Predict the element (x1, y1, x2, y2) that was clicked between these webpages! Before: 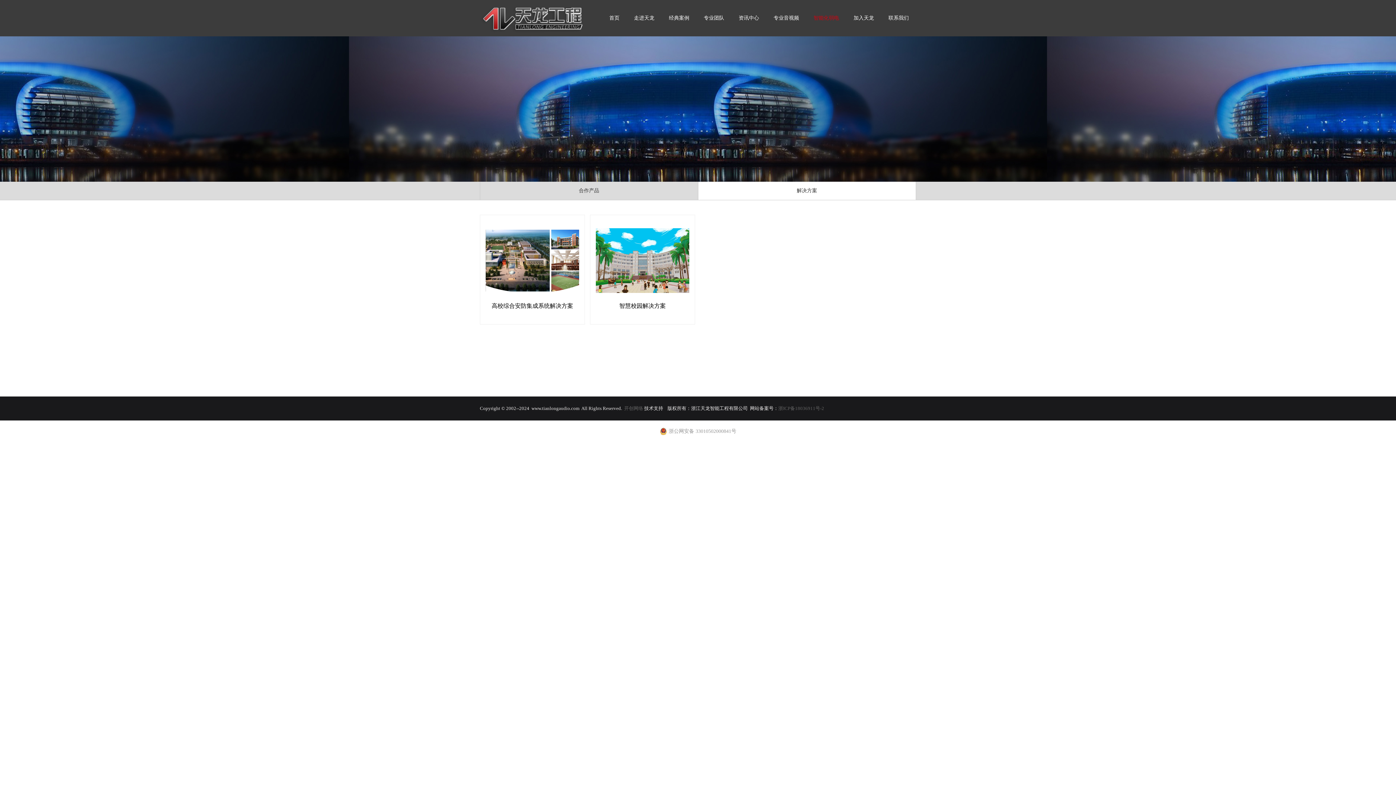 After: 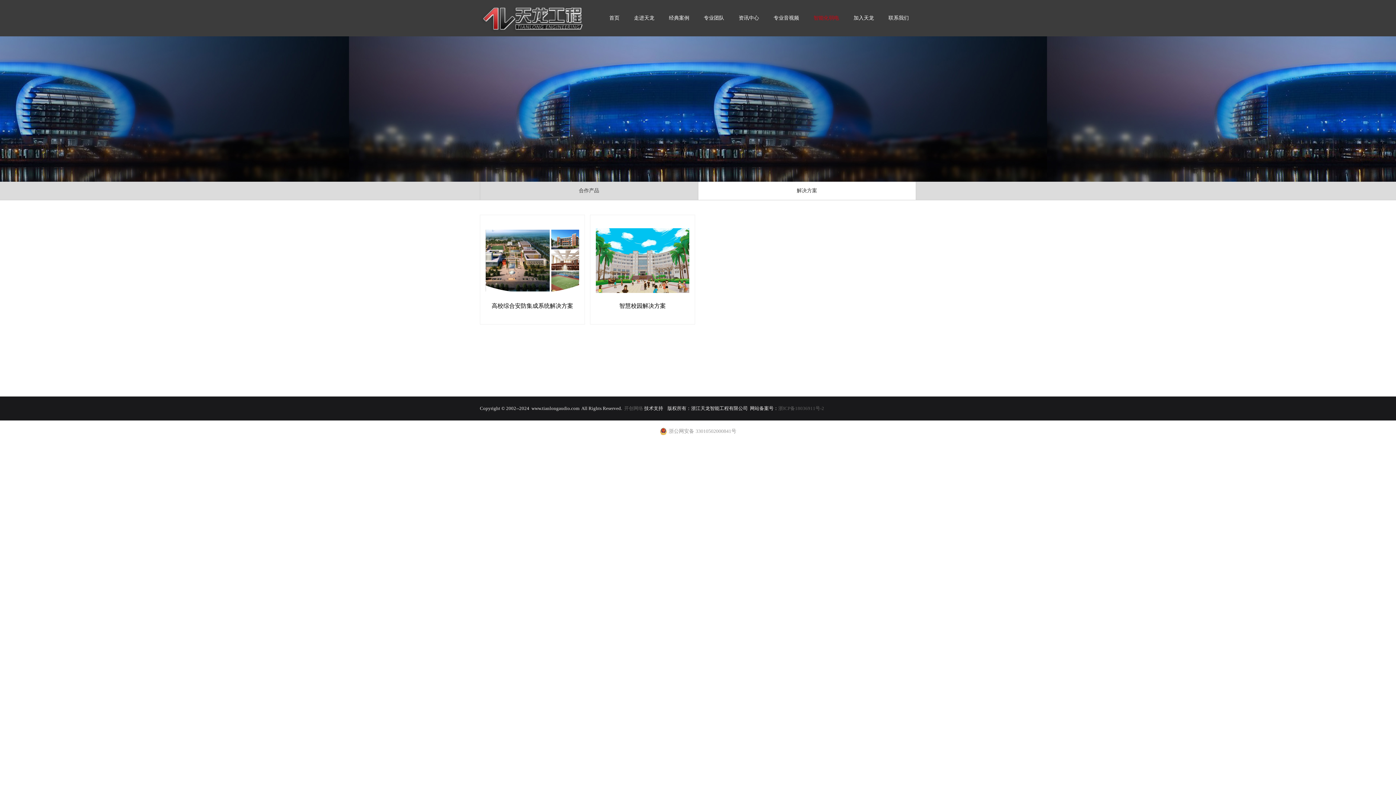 Action: bbox: (698, 181, 916, 200) label: 解决方案